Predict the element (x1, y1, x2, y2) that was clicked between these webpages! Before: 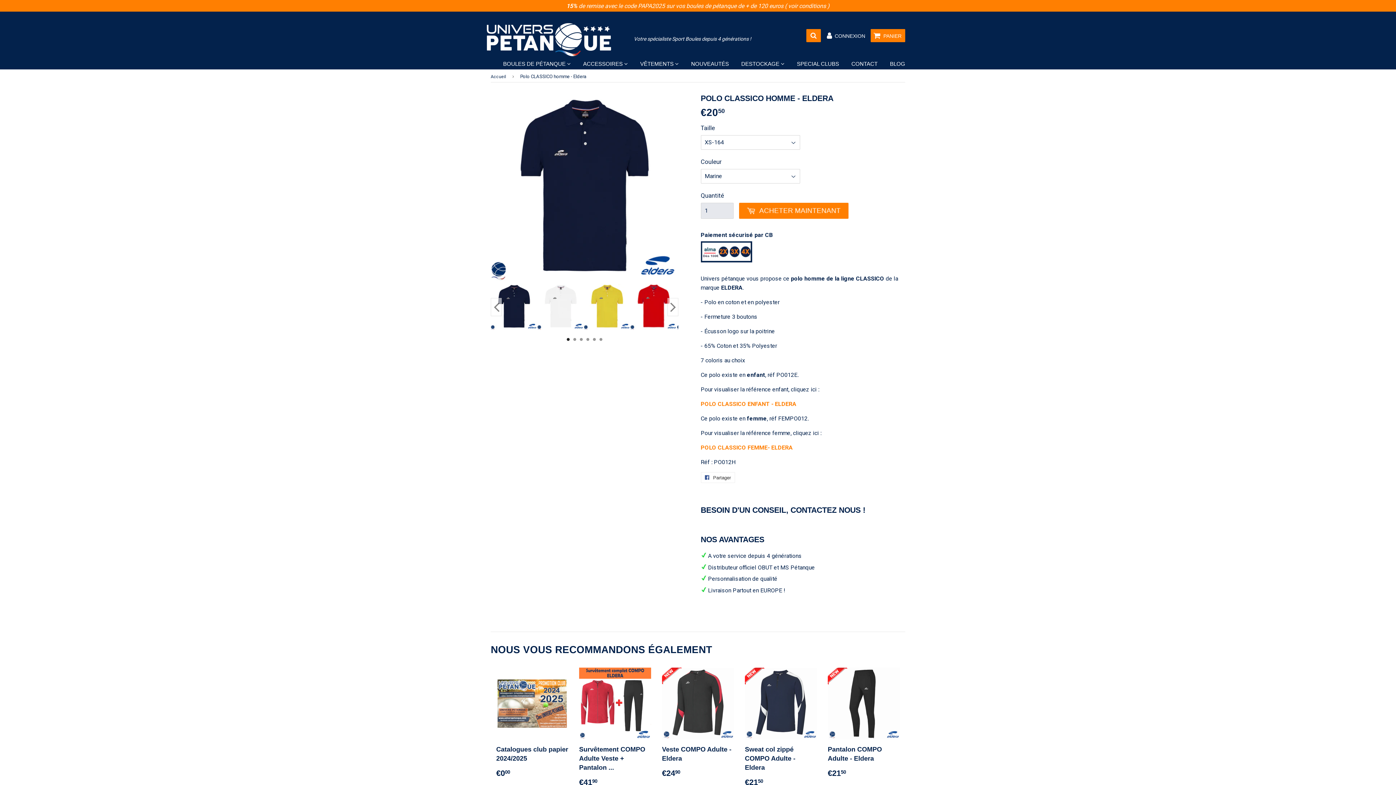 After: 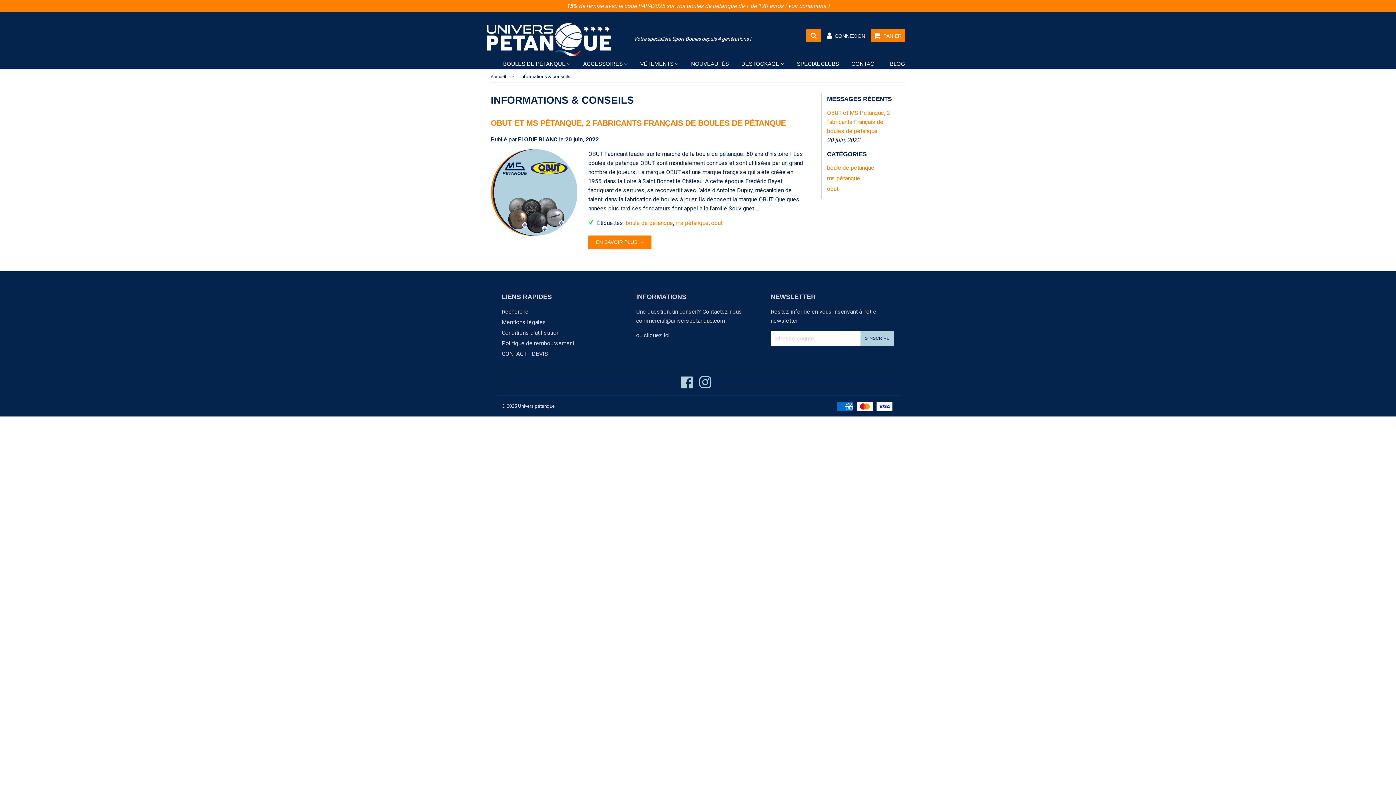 Action: label: BLOG bbox: (884, 58, 910, 69)